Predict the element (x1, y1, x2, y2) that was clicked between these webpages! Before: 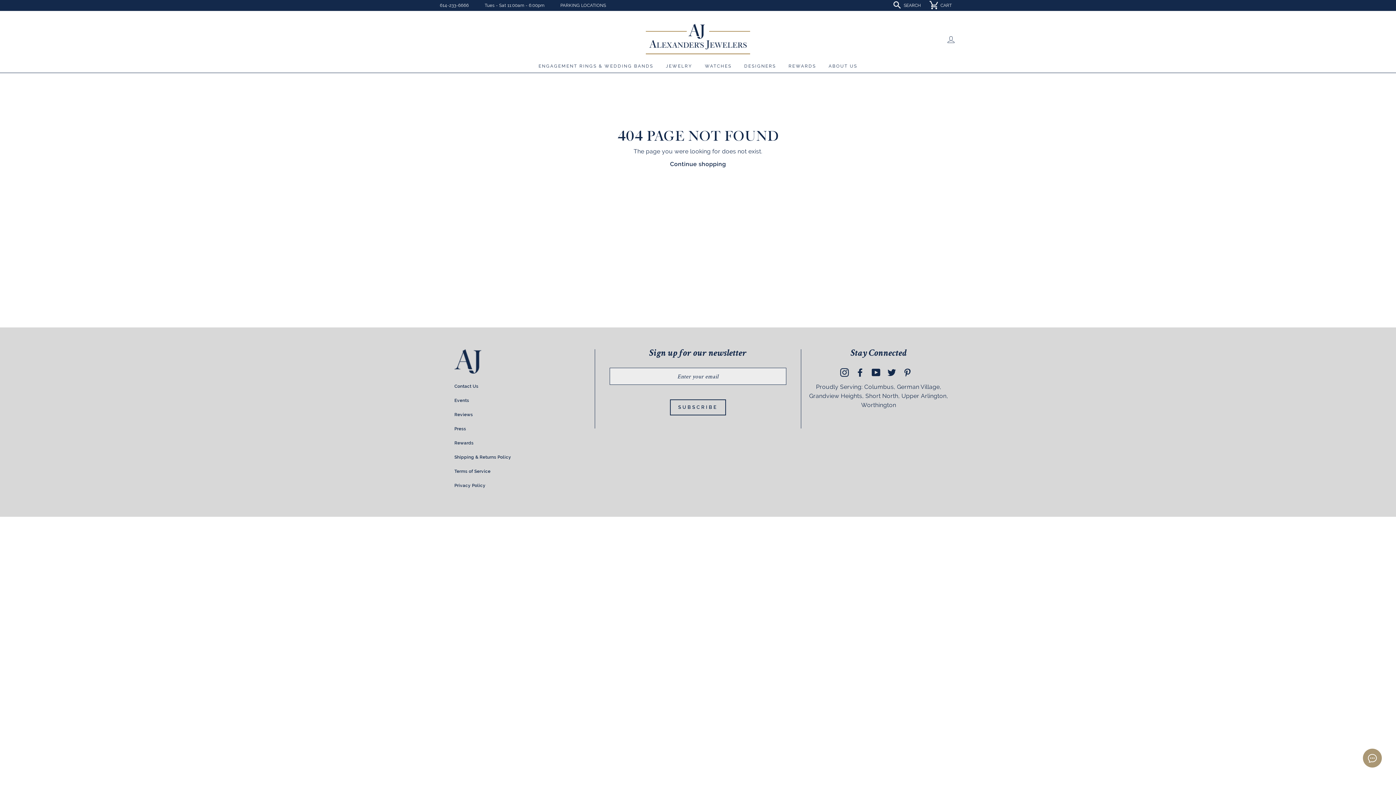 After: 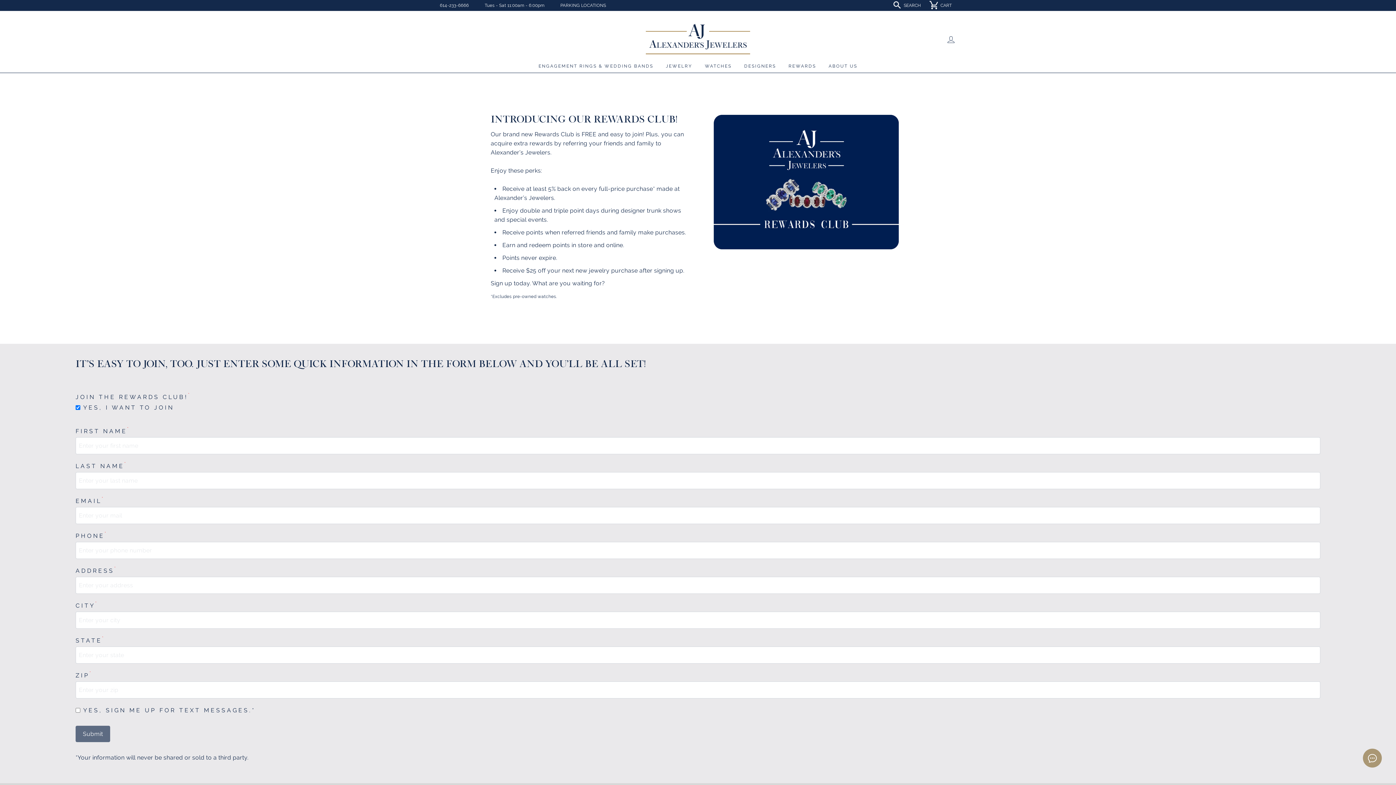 Action: bbox: (783, 60, 821, 72) label: REWARDS